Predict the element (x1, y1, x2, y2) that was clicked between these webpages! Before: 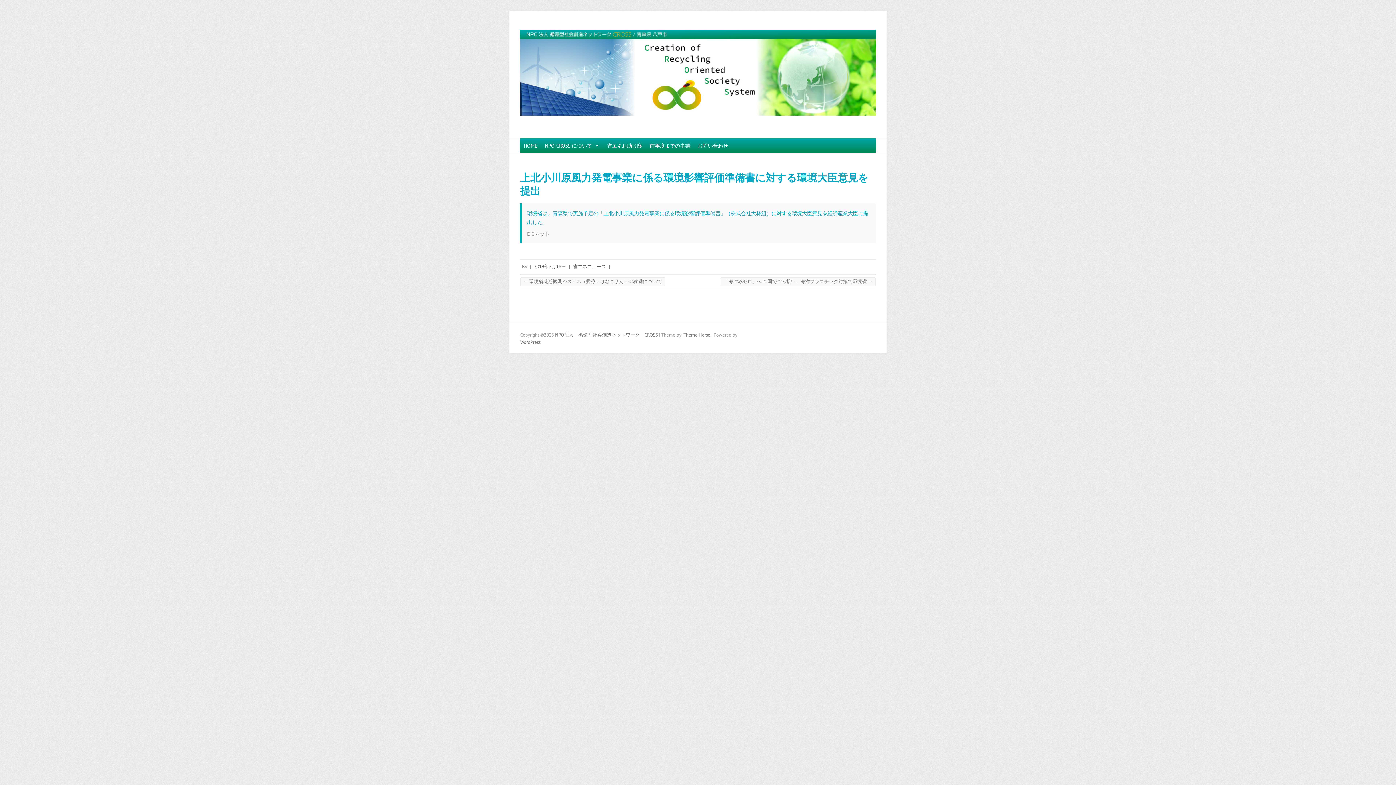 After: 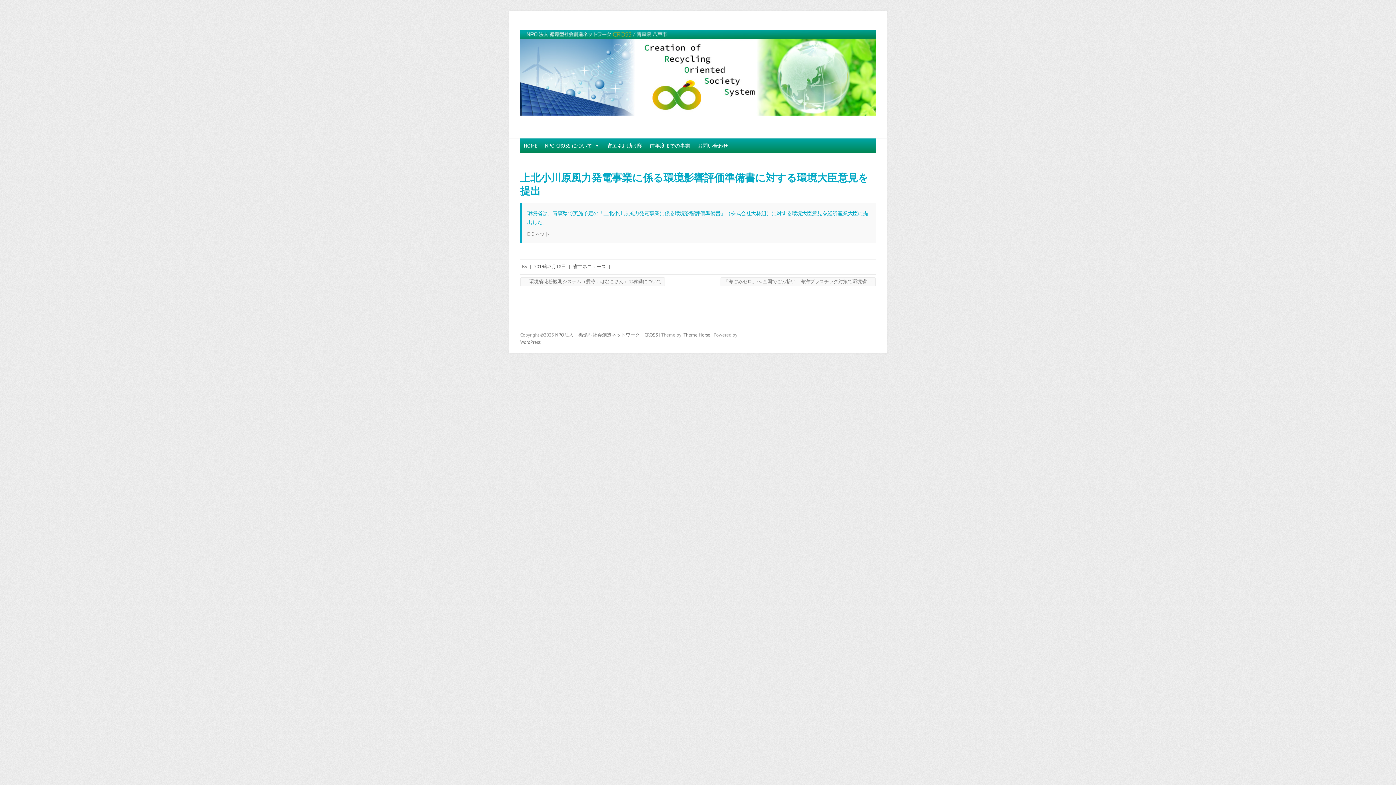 Action: bbox: (534, 263, 566, 269) label: 2019年2月18日